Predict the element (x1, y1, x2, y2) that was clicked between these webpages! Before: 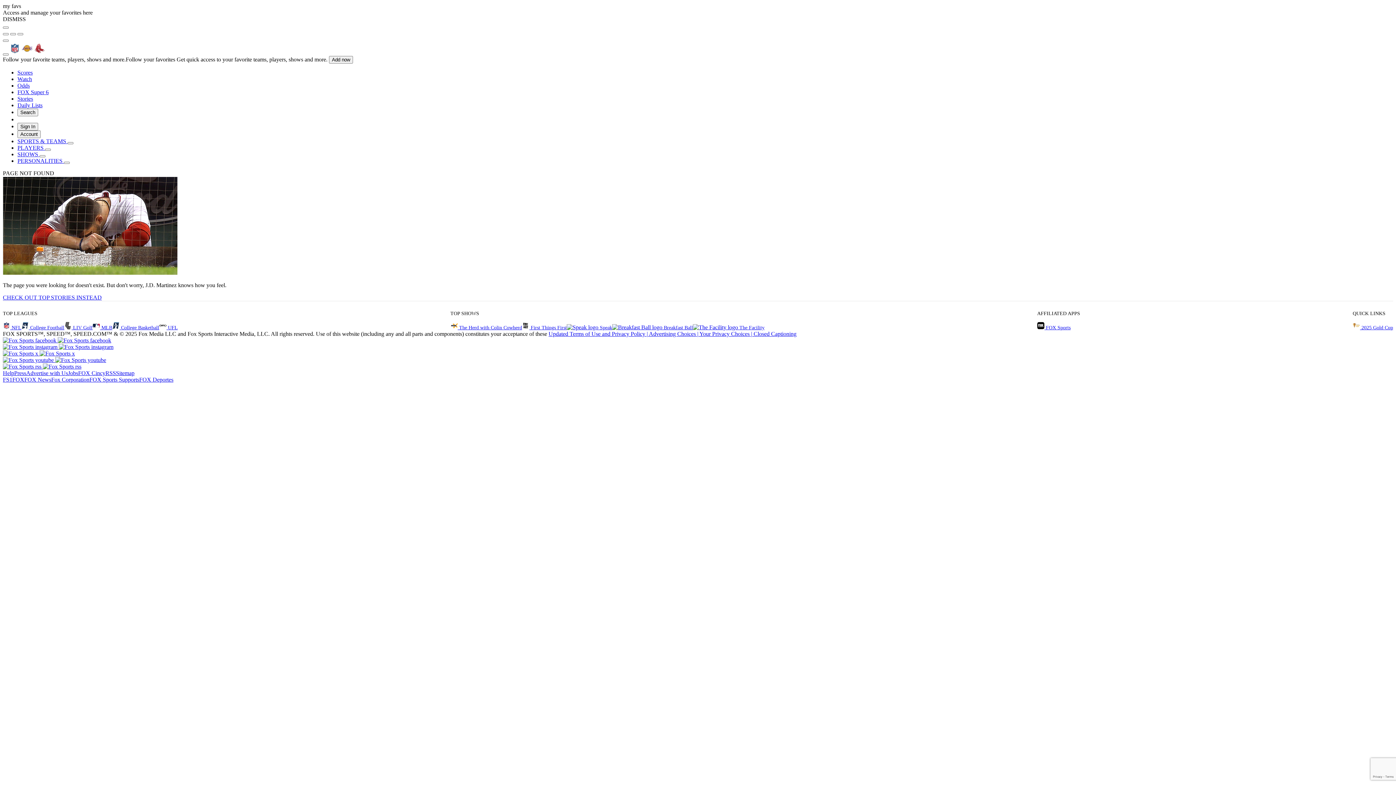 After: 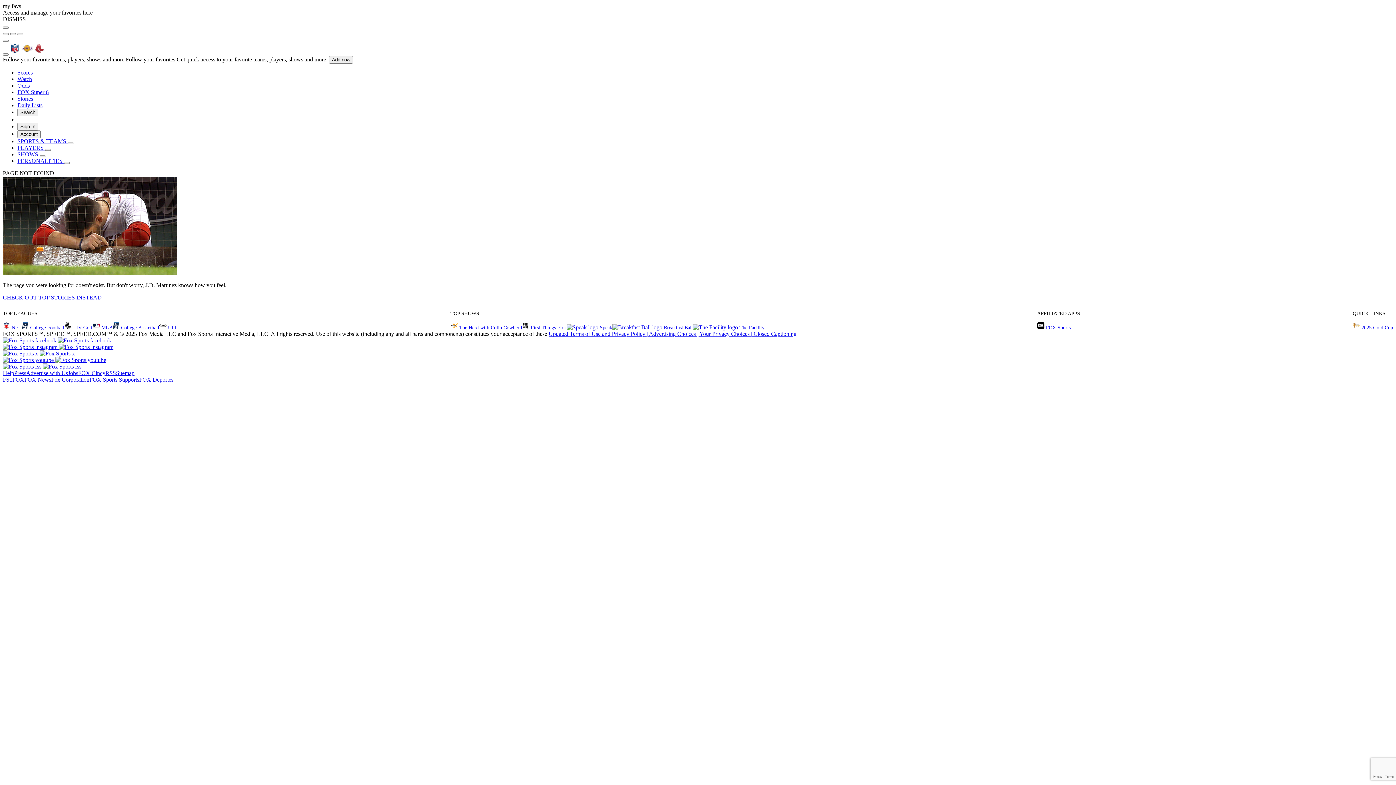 Action: label: FS1 bbox: (2, 376, 12, 382)